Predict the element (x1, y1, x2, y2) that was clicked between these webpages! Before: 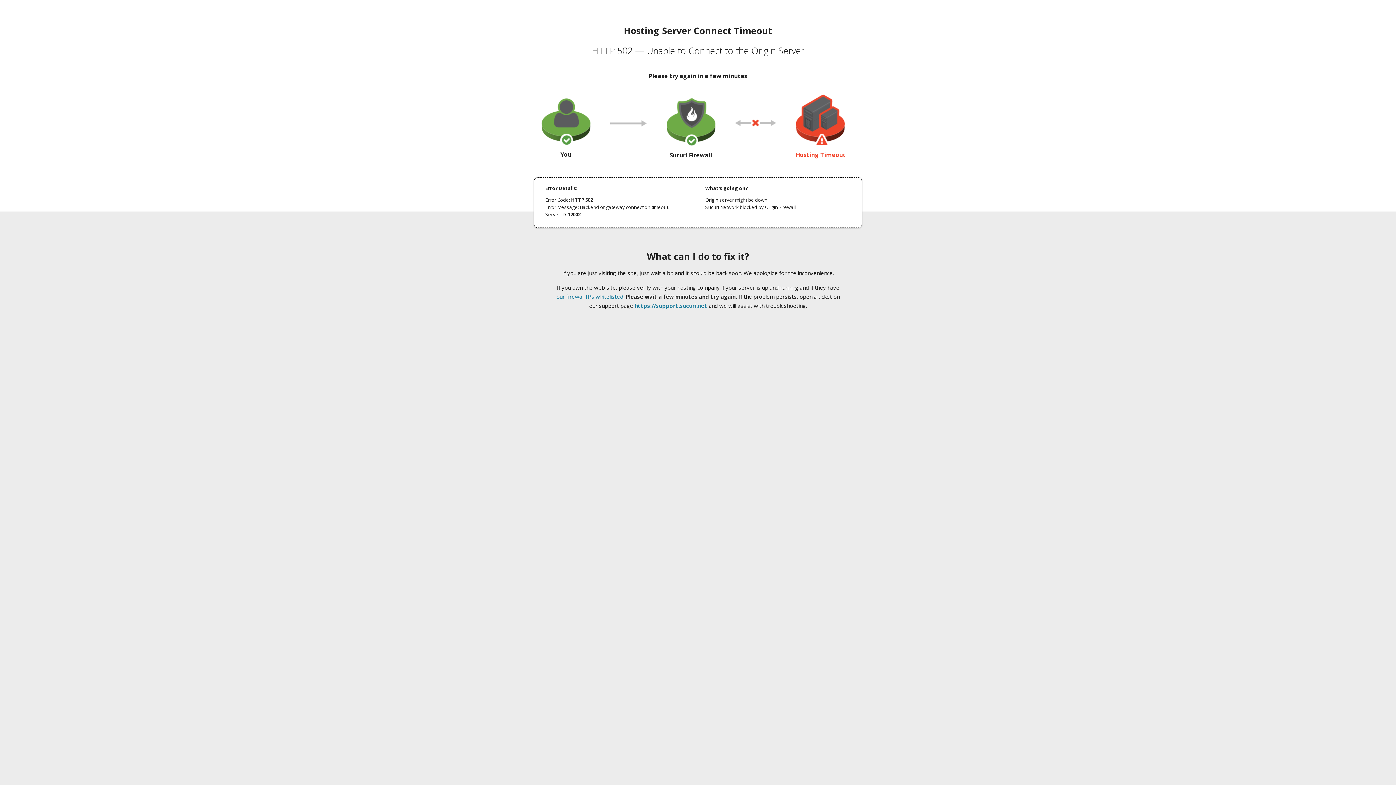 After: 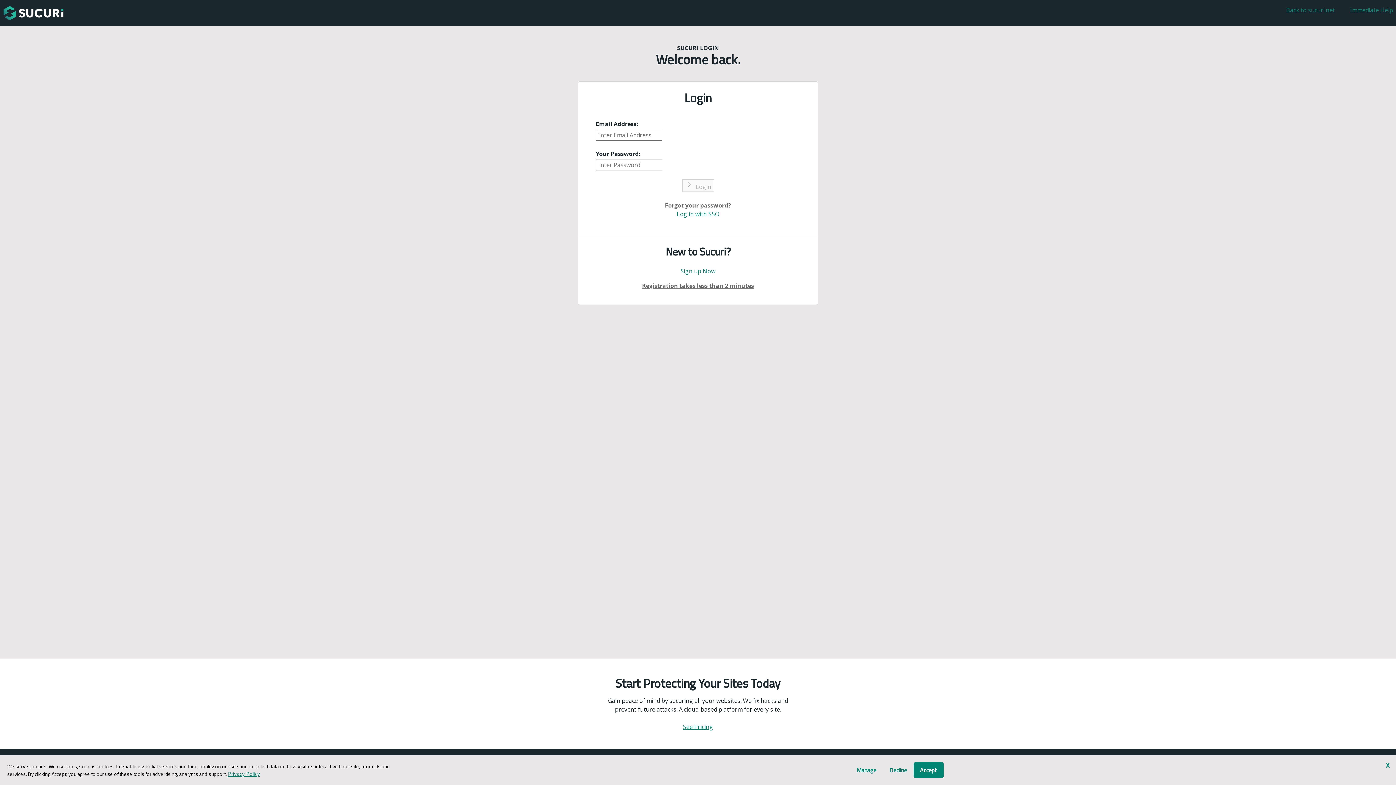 Action: label: https://support.sucuri.net bbox: (634, 302, 707, 309)